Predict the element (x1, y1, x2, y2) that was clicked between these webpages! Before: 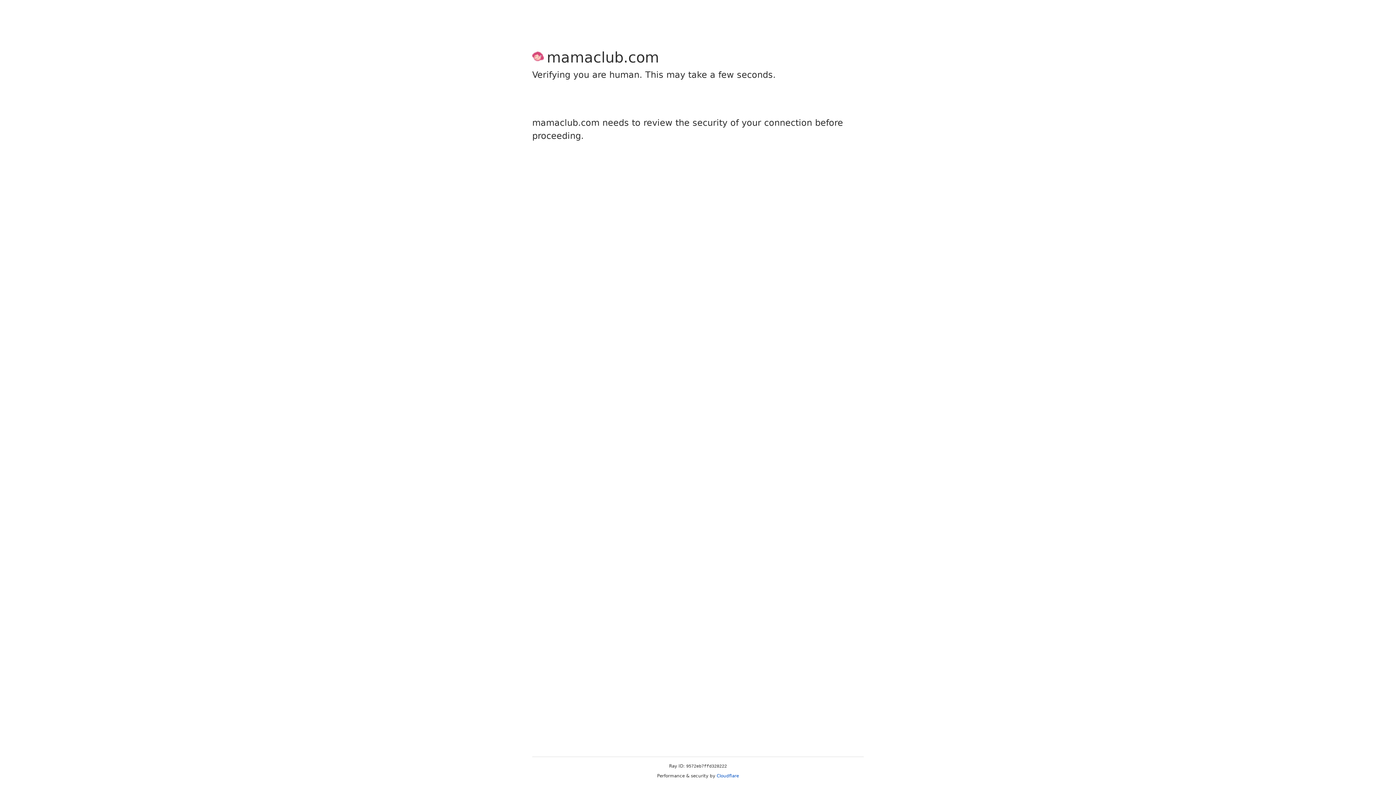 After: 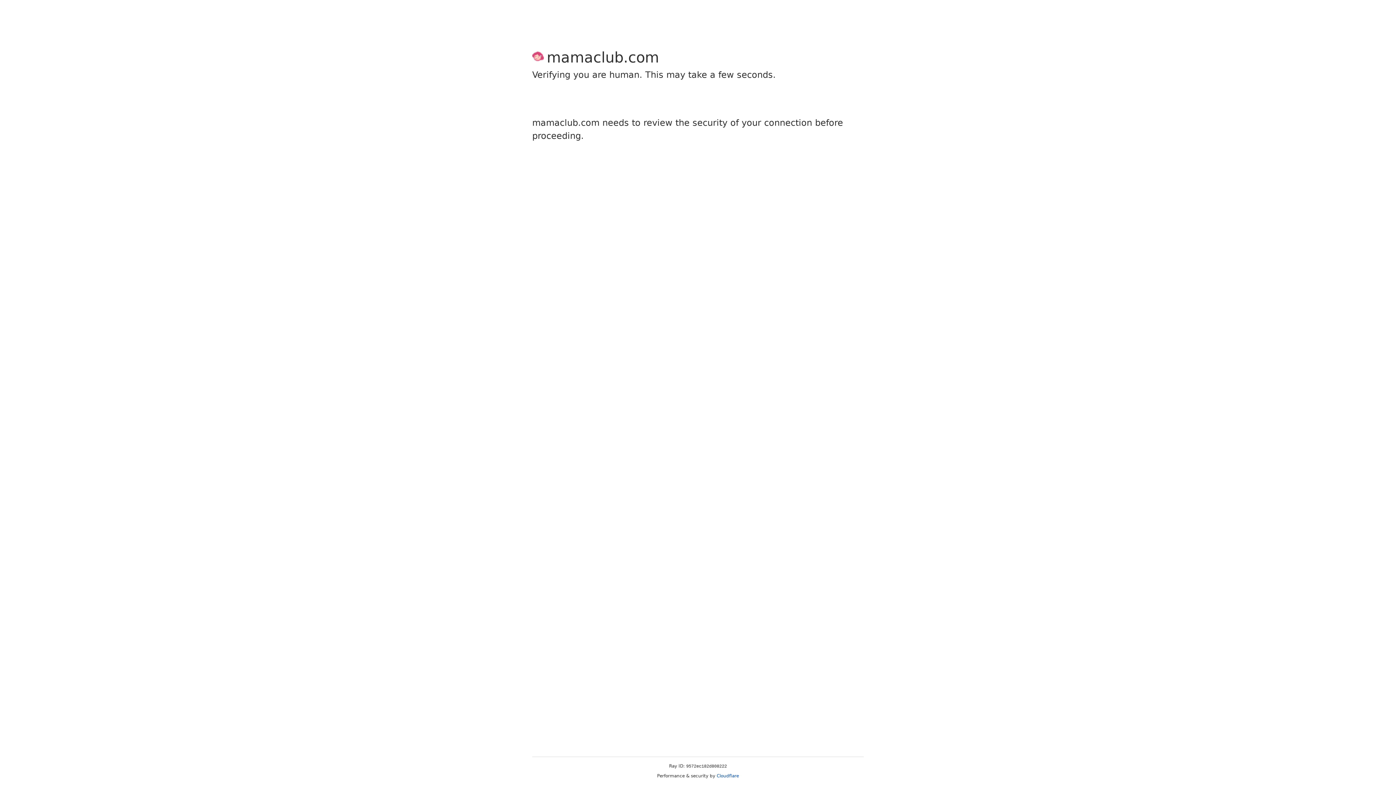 Action: bbox: (716, 773, 739, 778) label: Cloudflare